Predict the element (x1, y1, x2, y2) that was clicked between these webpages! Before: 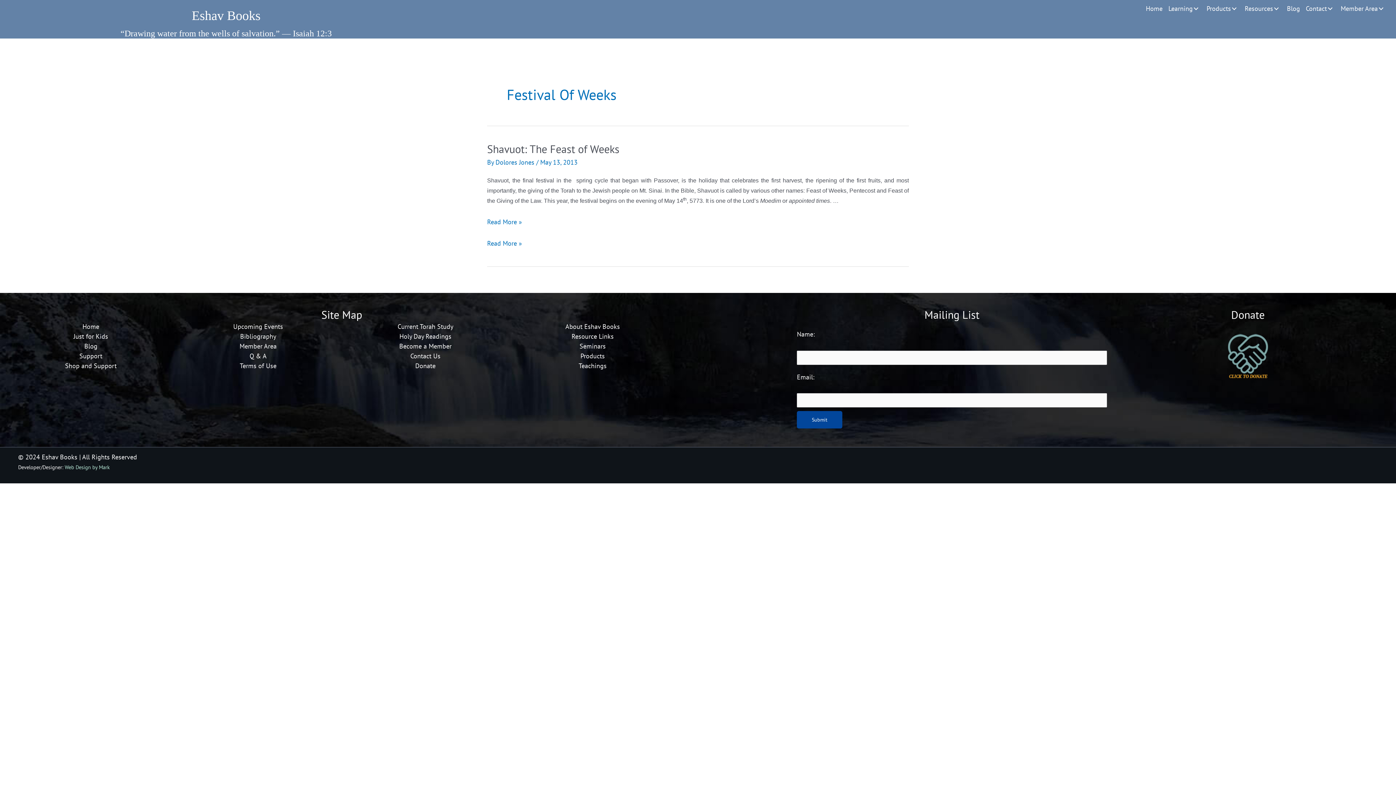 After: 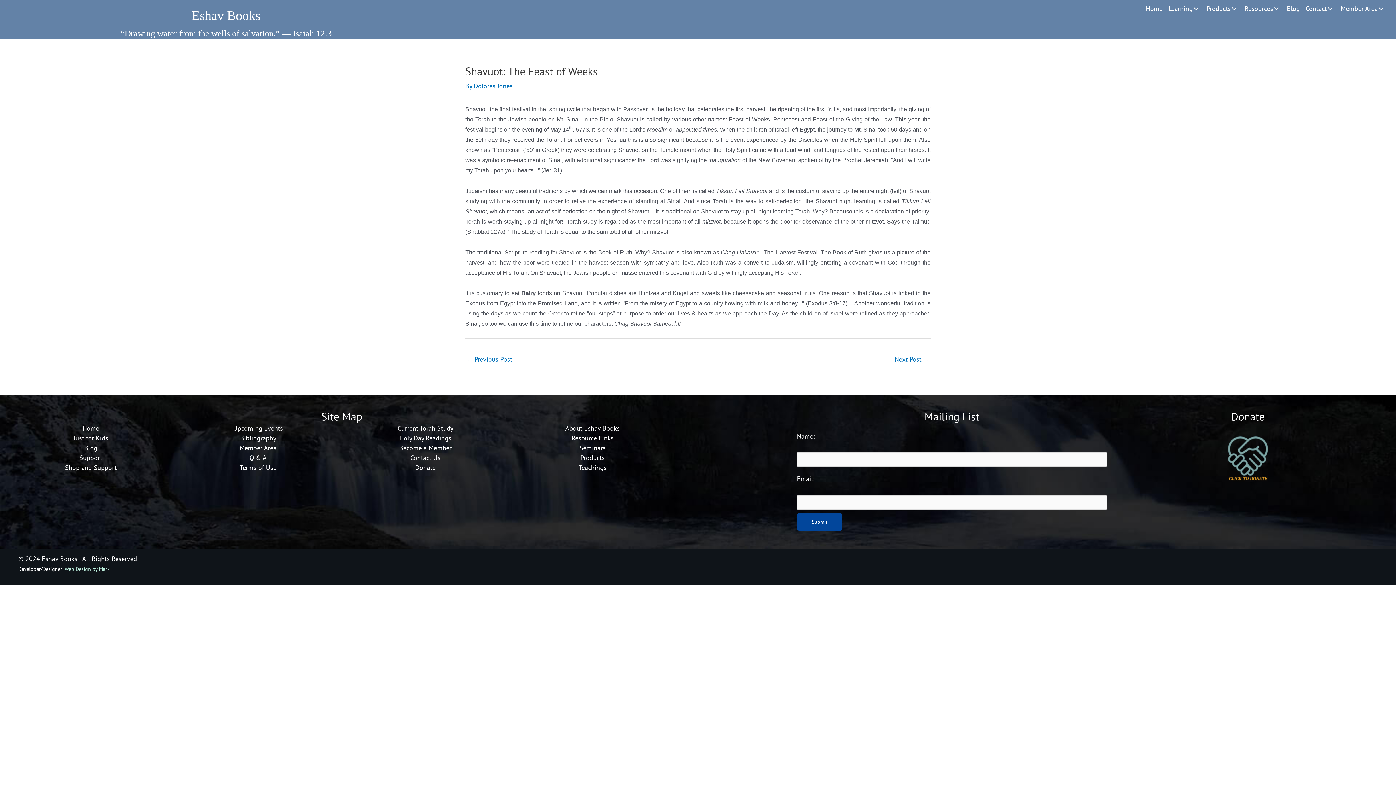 Action: label: Shavuot: The Feast of Weeks bbox: (487, 141, 619, 156)